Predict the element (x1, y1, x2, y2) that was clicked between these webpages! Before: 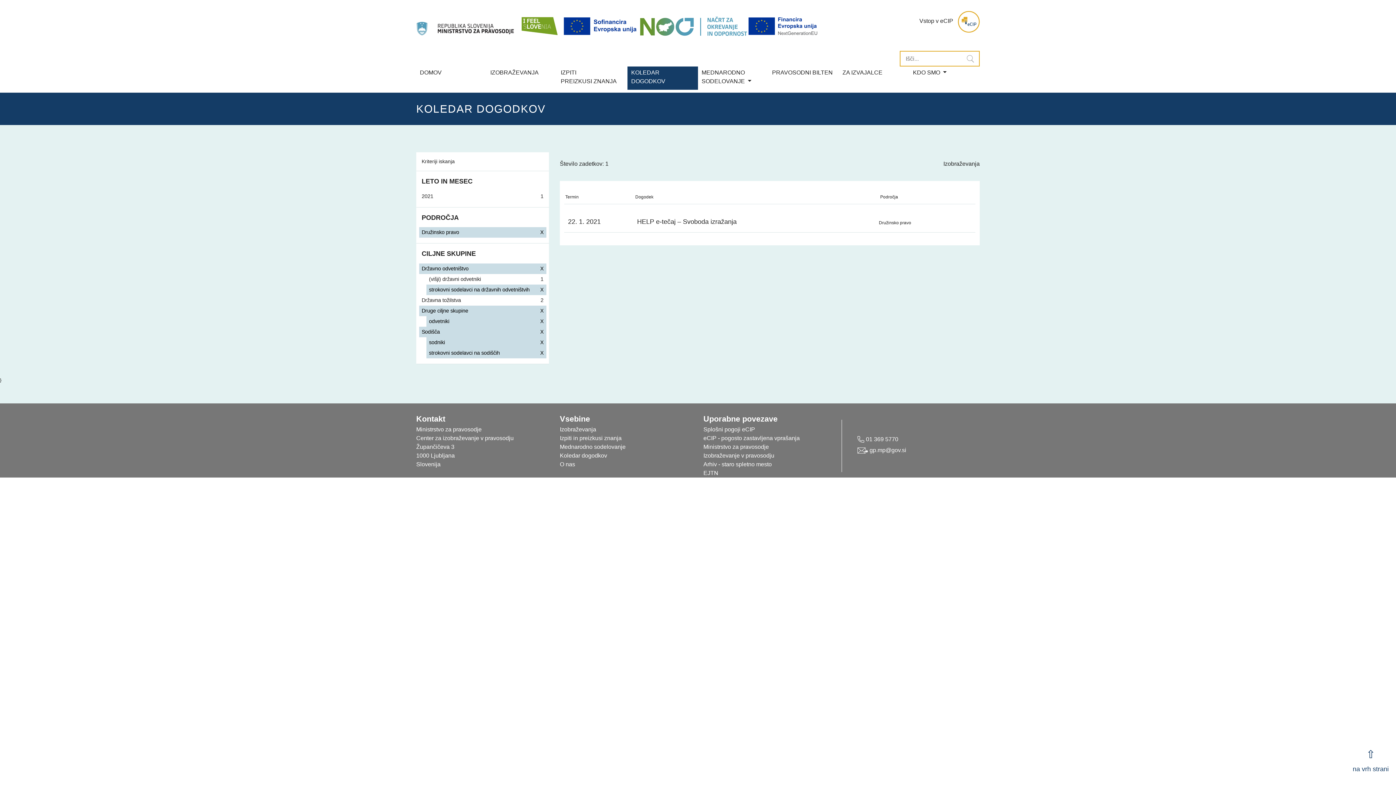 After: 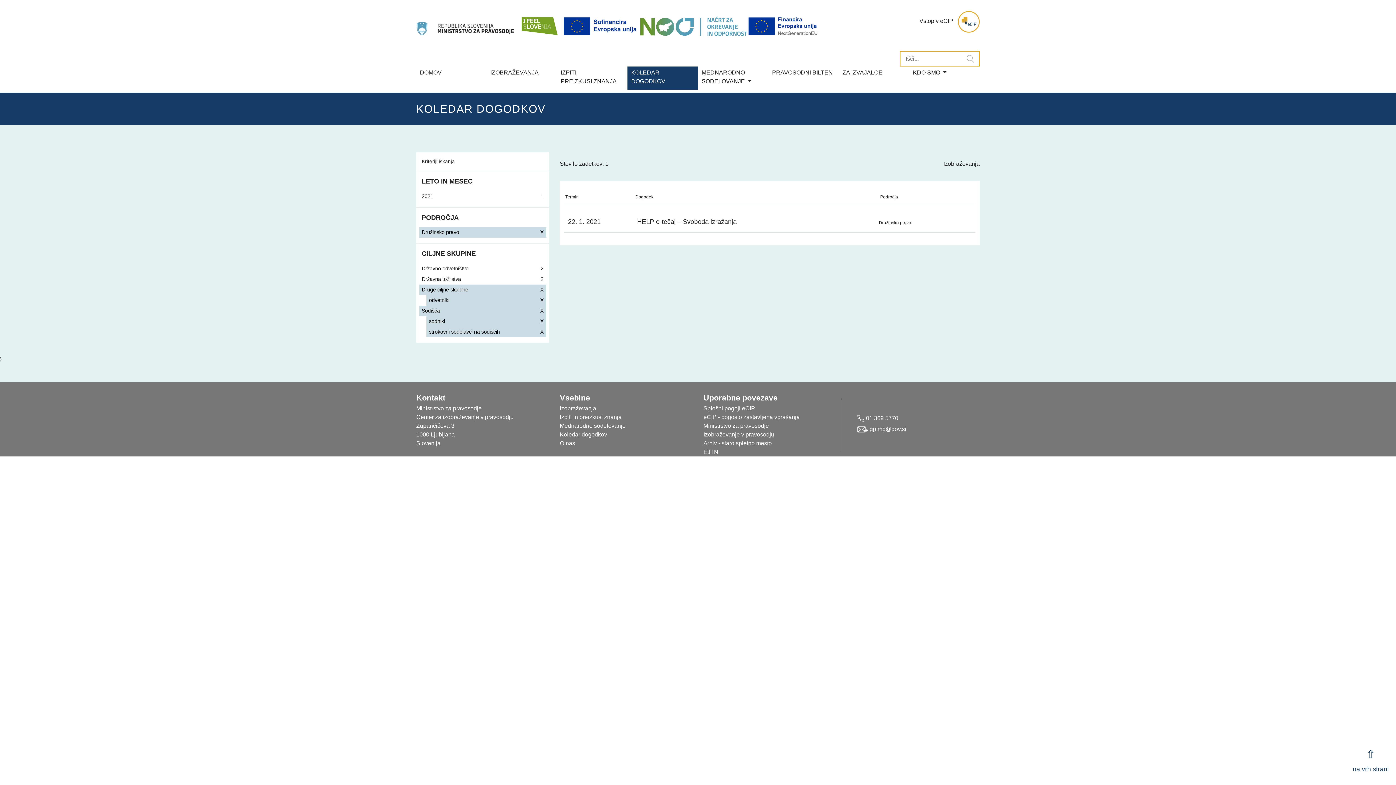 Action: label: Državno odvetništvo

X bbox: (419, 263, 546, 274)